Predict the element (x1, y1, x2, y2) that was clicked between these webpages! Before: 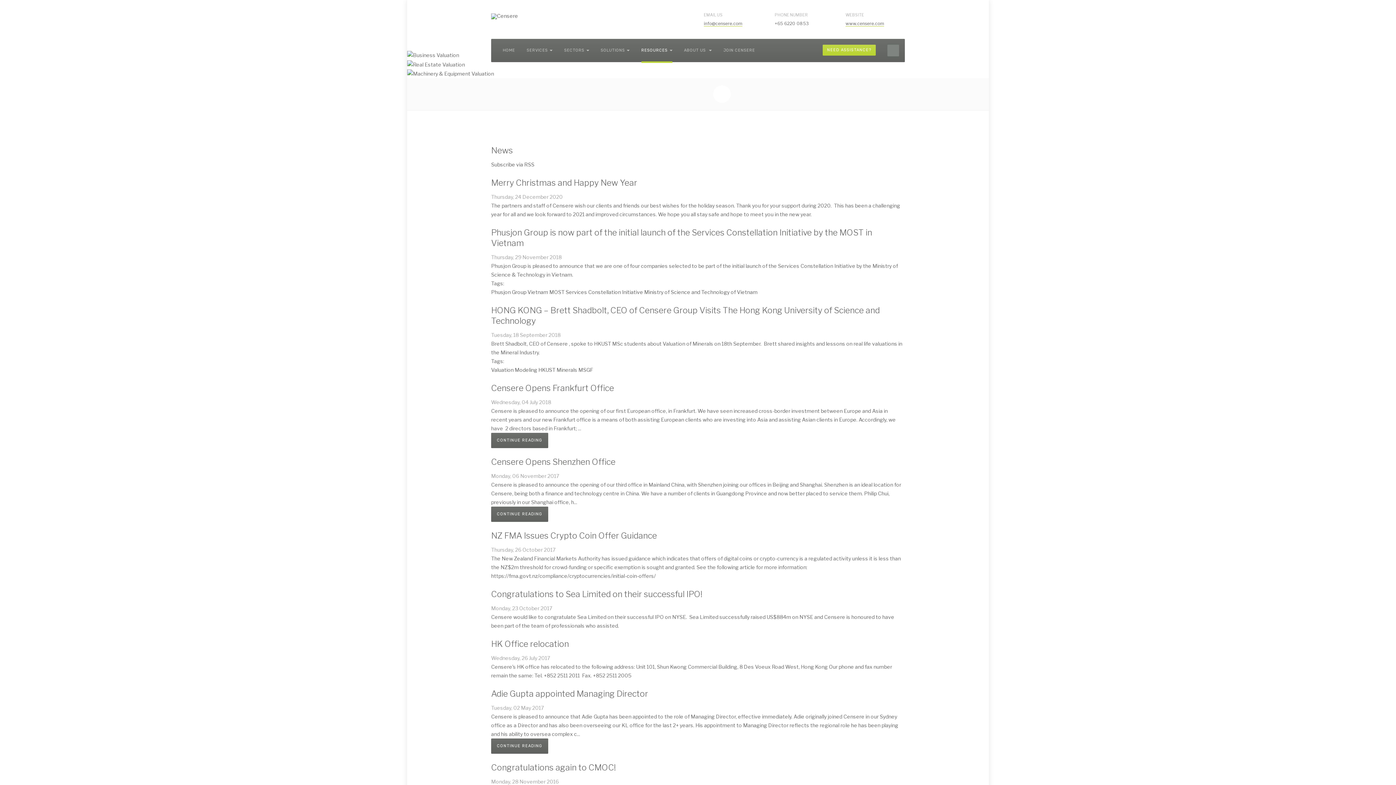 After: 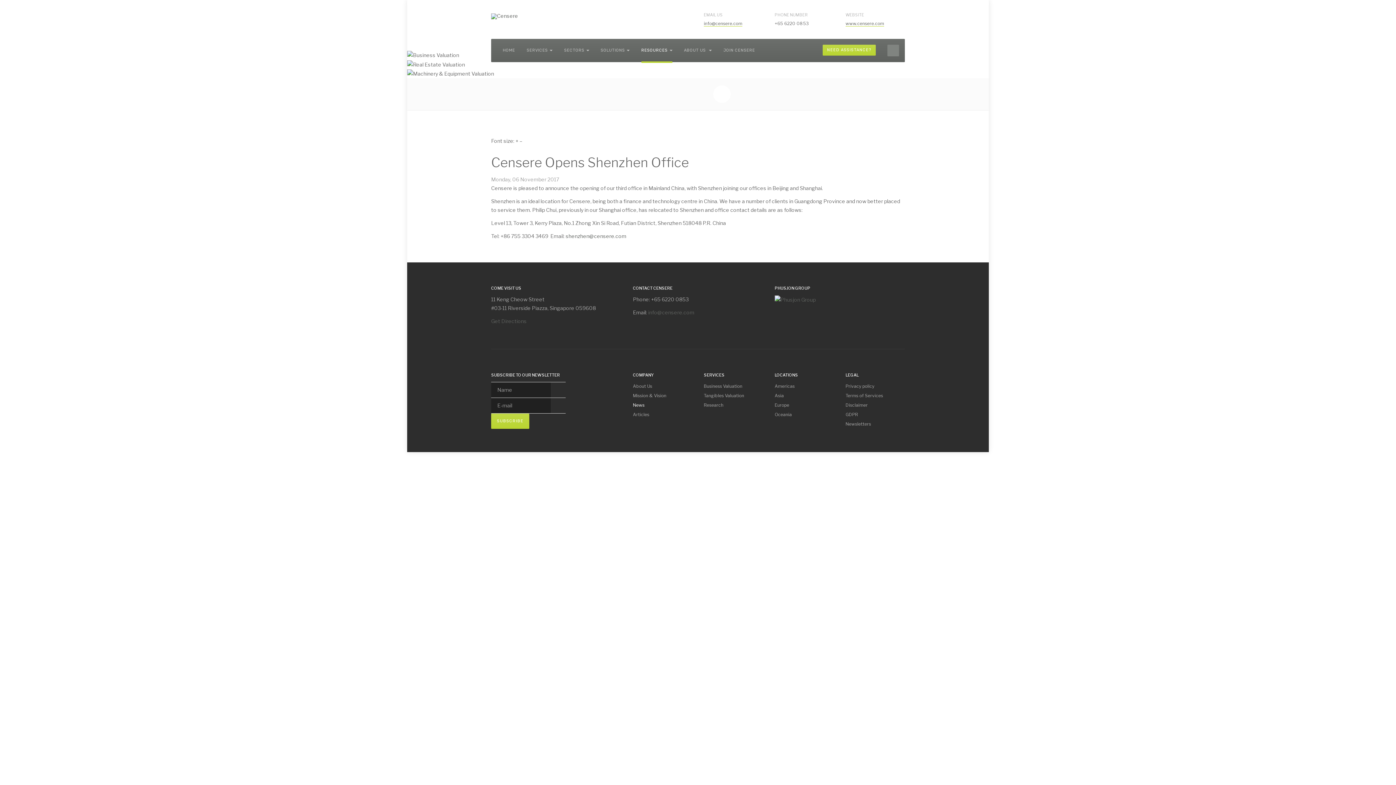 Action: label: Censere Opens Shenzhen Office bbox: (491, 457, 615, 467)